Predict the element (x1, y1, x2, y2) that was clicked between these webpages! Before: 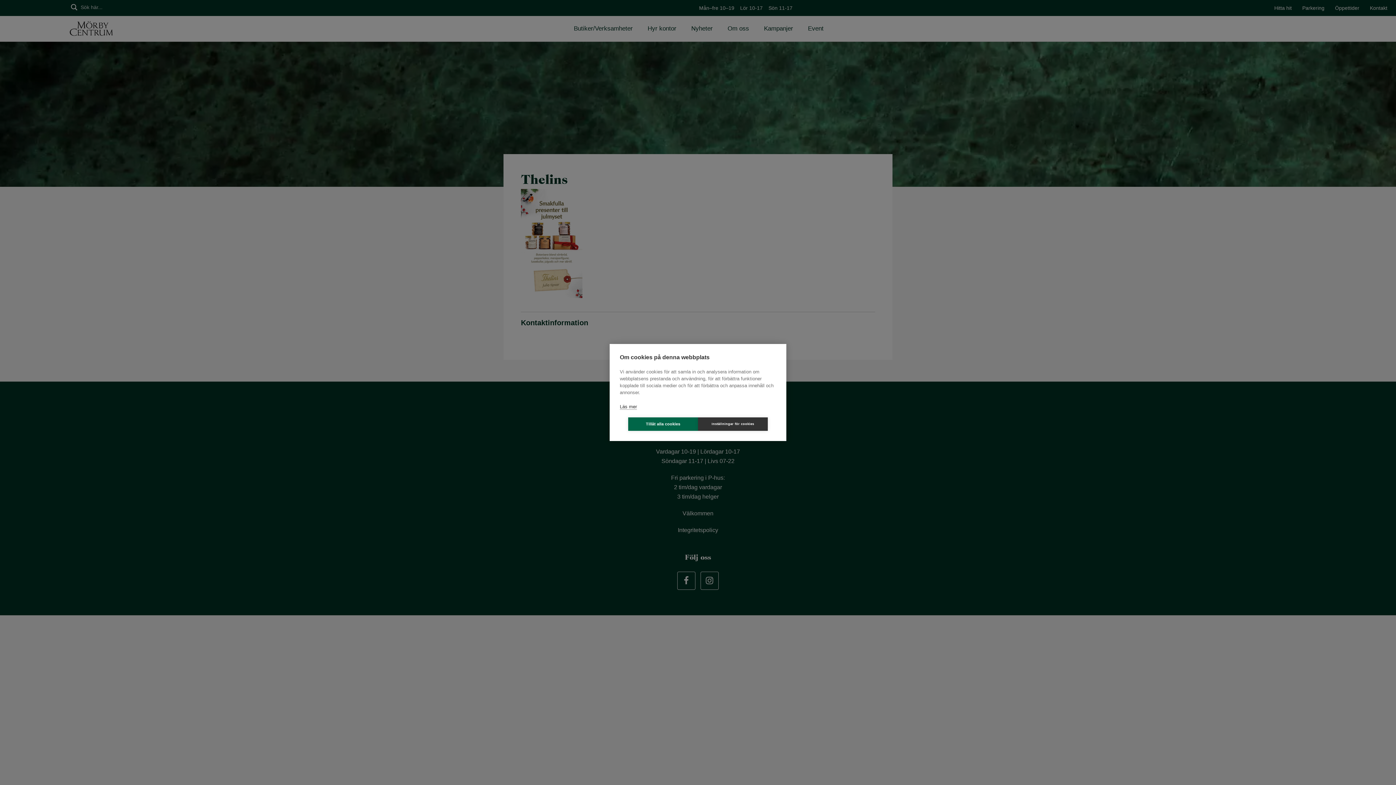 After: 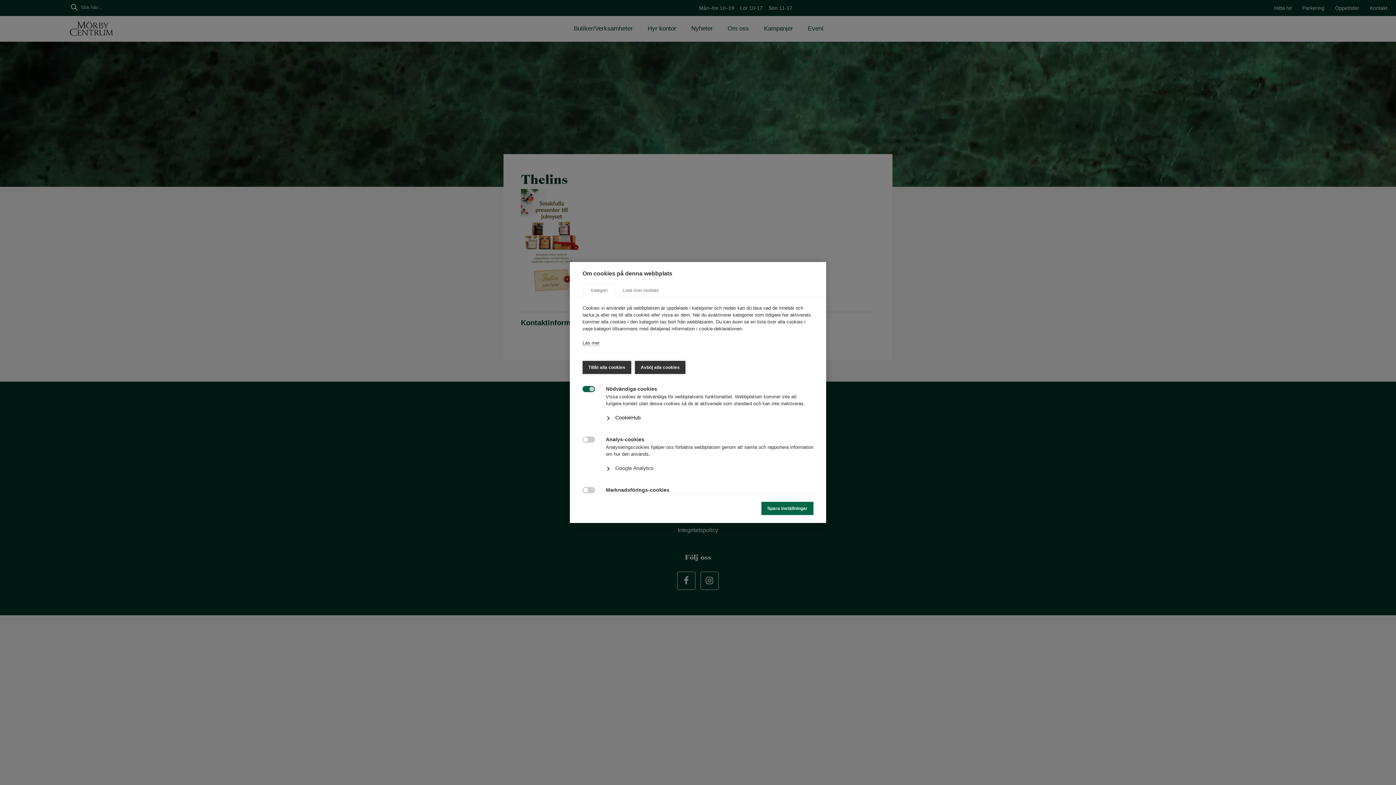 Action: bbox: (698, 417, 768, 431) label: Inställningar för cookies